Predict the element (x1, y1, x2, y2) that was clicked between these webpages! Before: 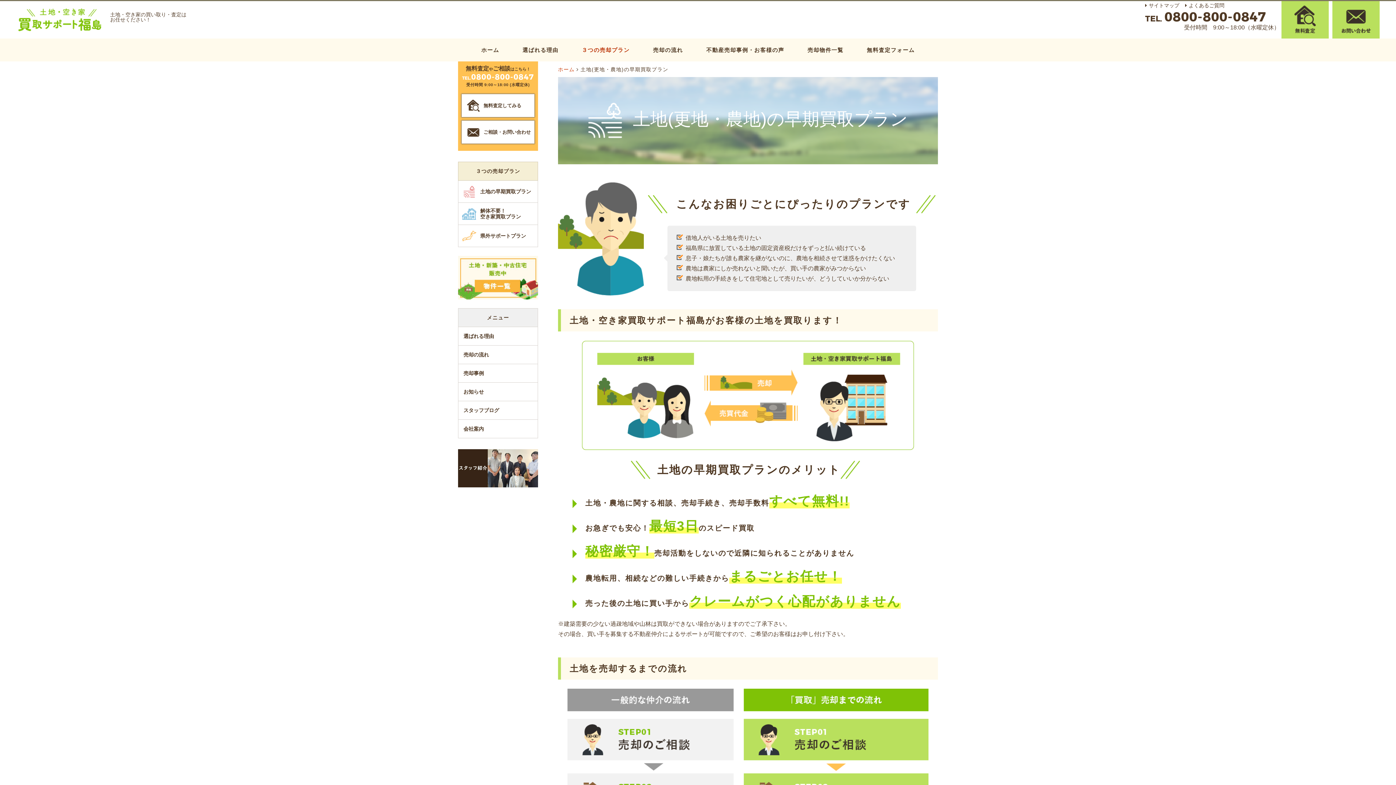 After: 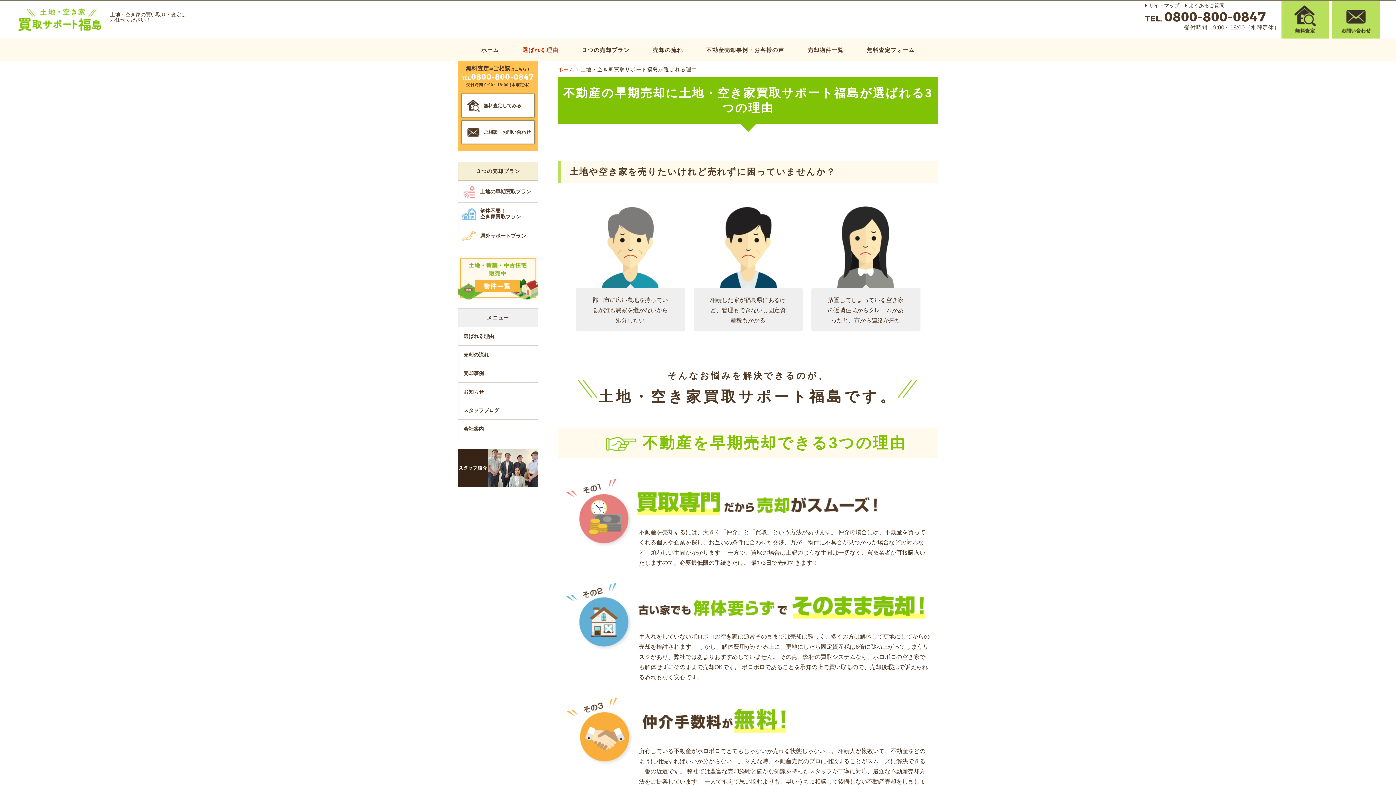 Action: bbox: (458, 327, 537, 345) label: 選ばれる理由